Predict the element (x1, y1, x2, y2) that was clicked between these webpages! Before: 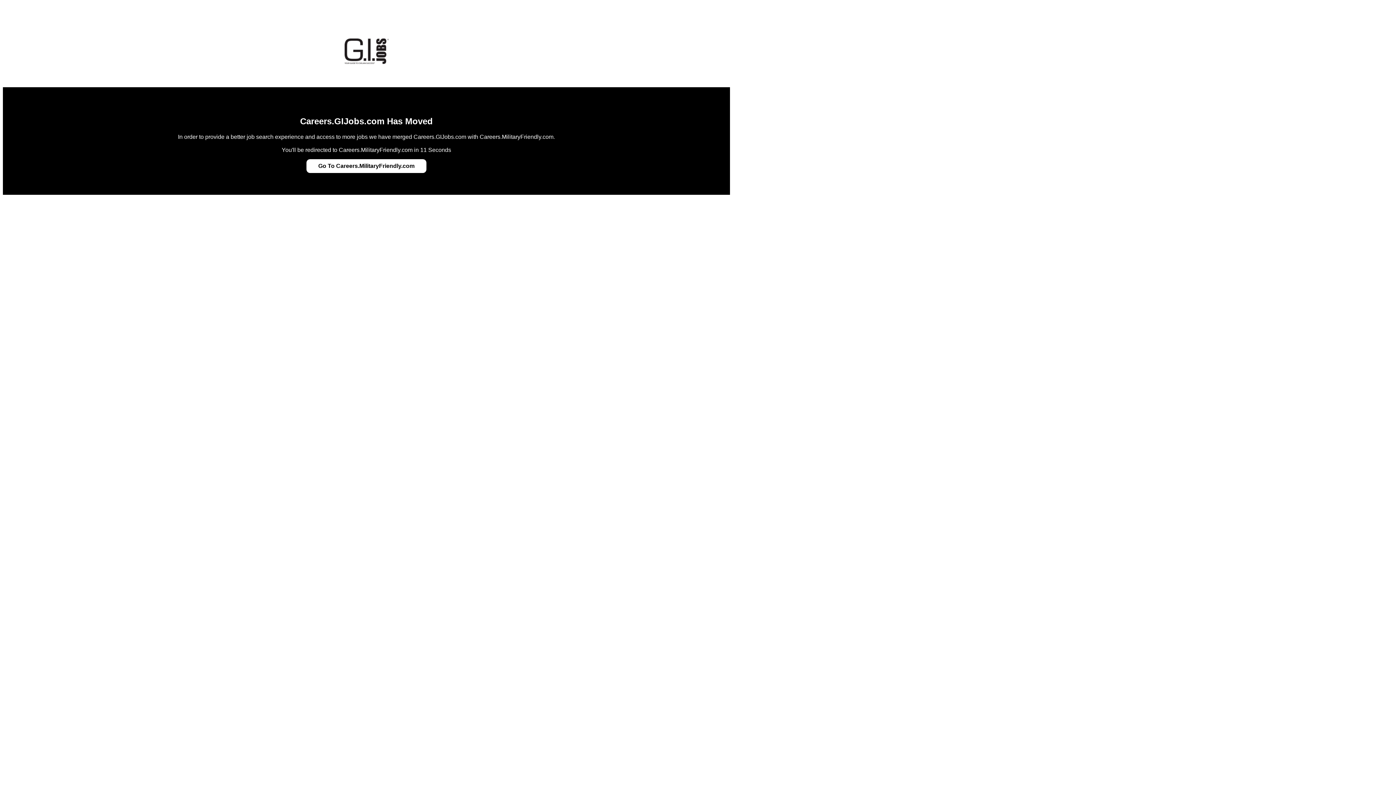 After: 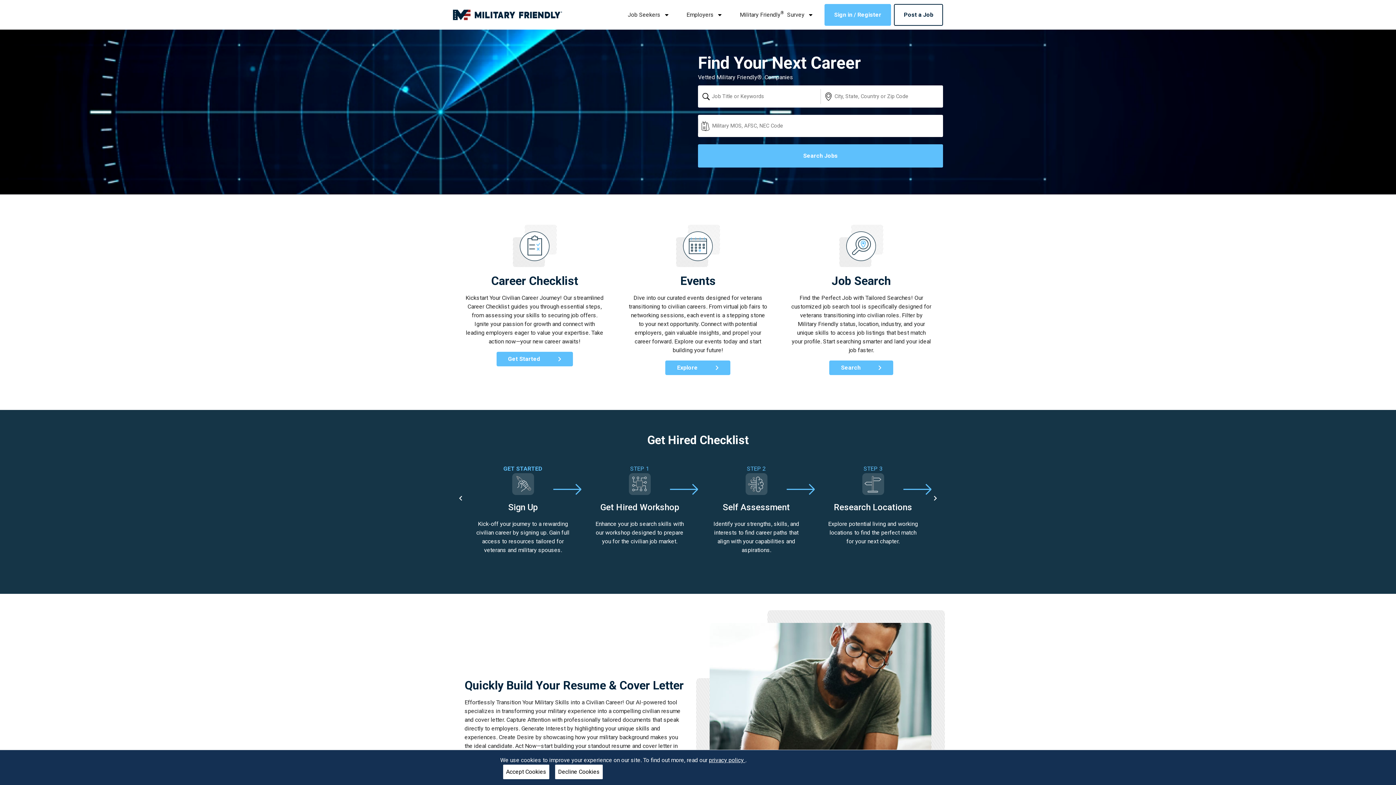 Action: bbox: (318, 162, 414, 169) label: Go To Careers.MilitaryFriendly.com